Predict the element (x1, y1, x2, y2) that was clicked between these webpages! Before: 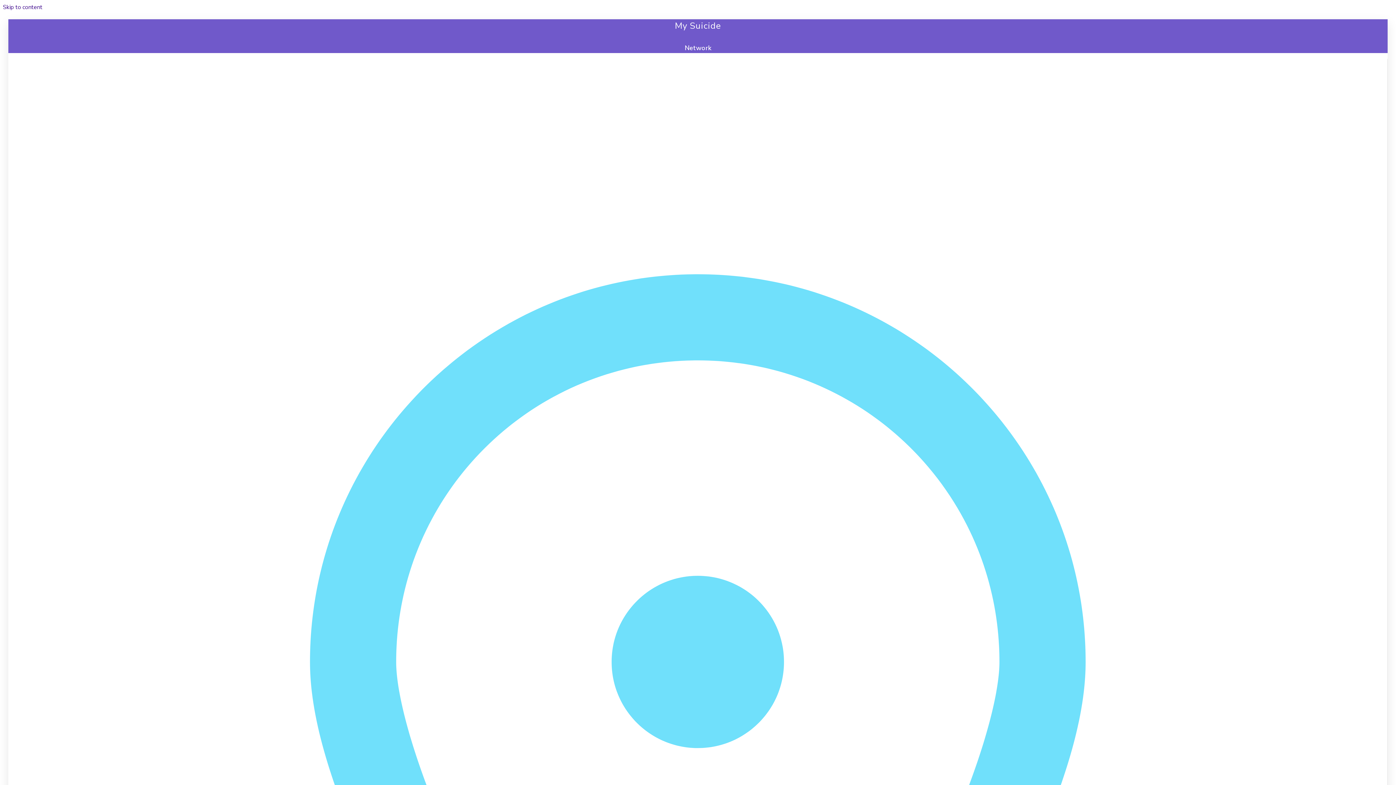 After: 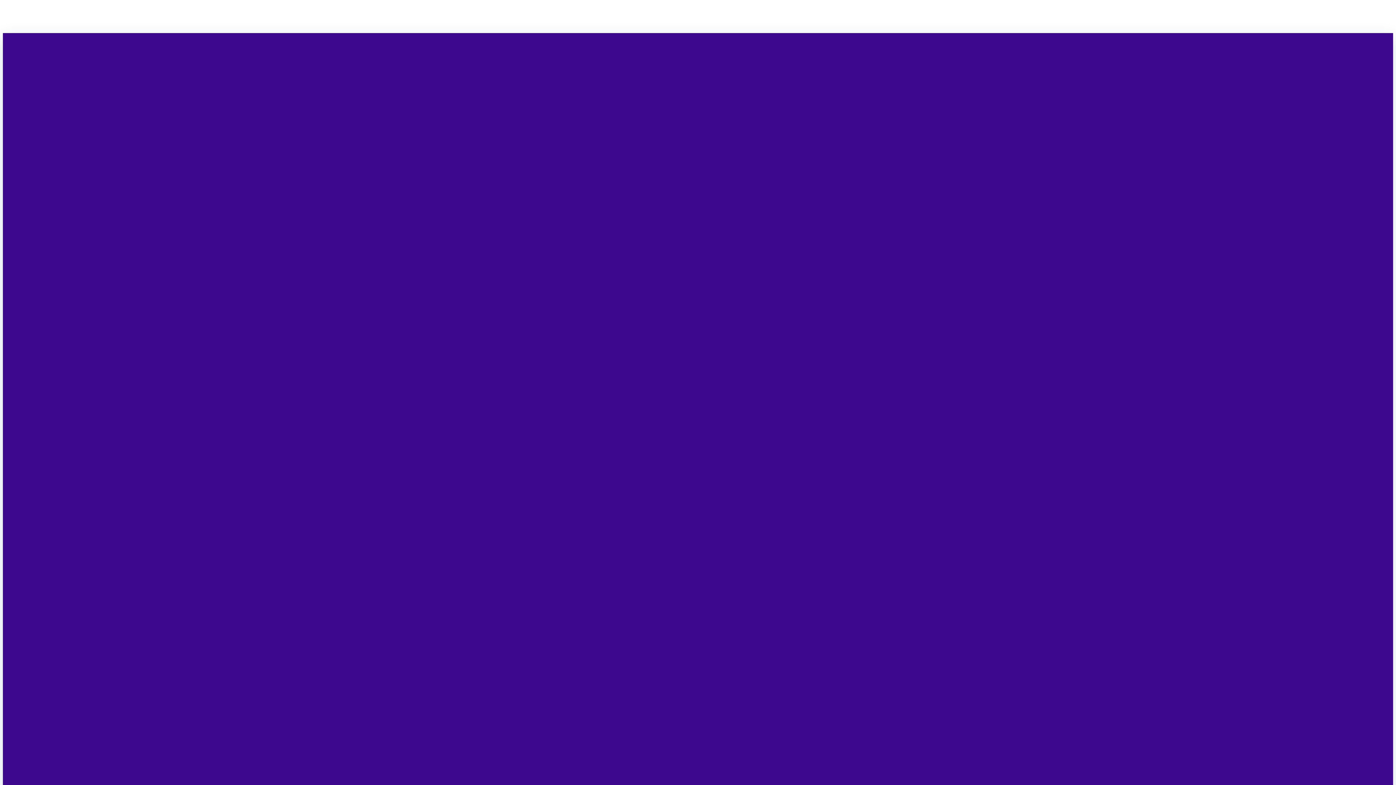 Action: label: Skip to content bbox: (2, 3, 42, 11)